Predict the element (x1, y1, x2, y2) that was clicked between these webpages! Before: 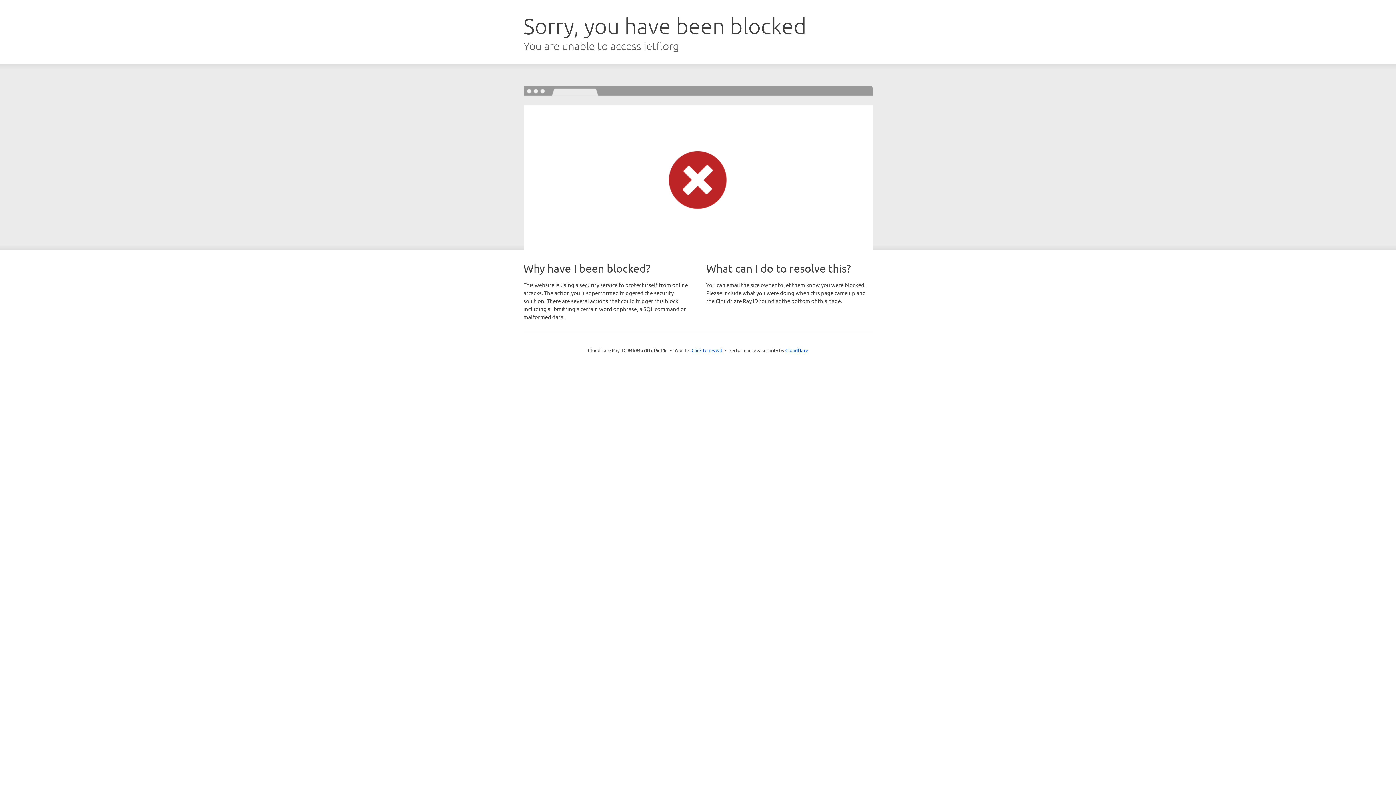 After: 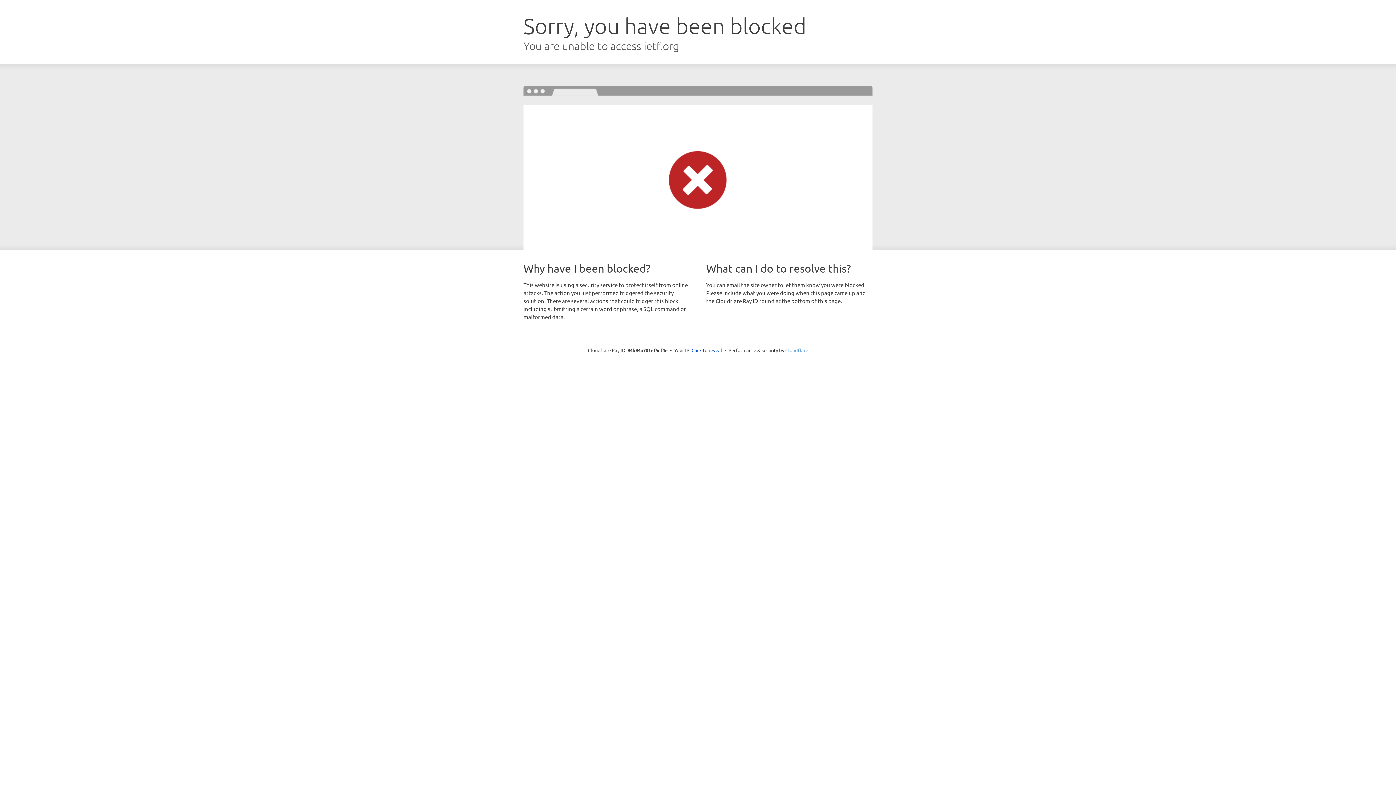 Action: label: Cloudflare bbox: (785, 347, 808, 353)